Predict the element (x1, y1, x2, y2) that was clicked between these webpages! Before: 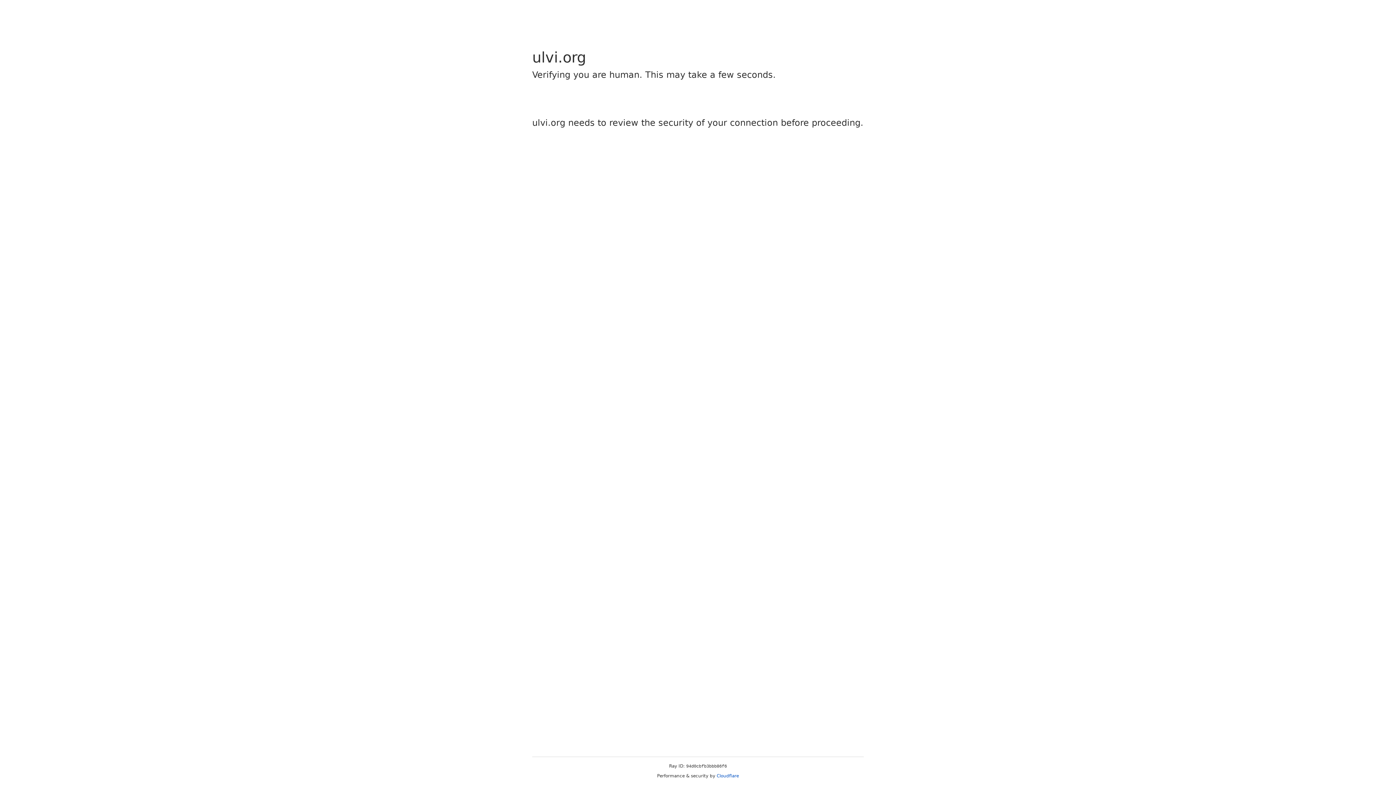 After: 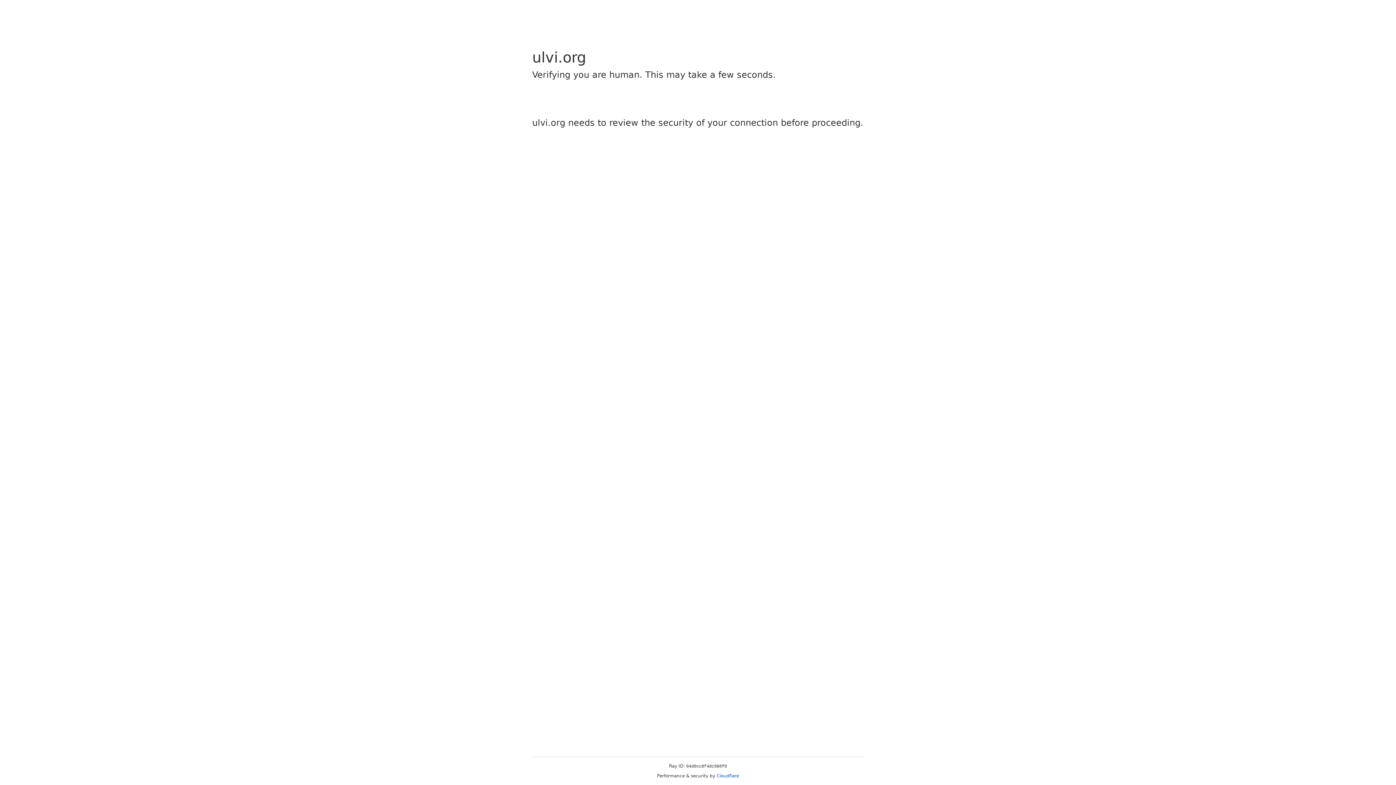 Action: label: Cloudflare bbox: (716, 773, 739, 778)